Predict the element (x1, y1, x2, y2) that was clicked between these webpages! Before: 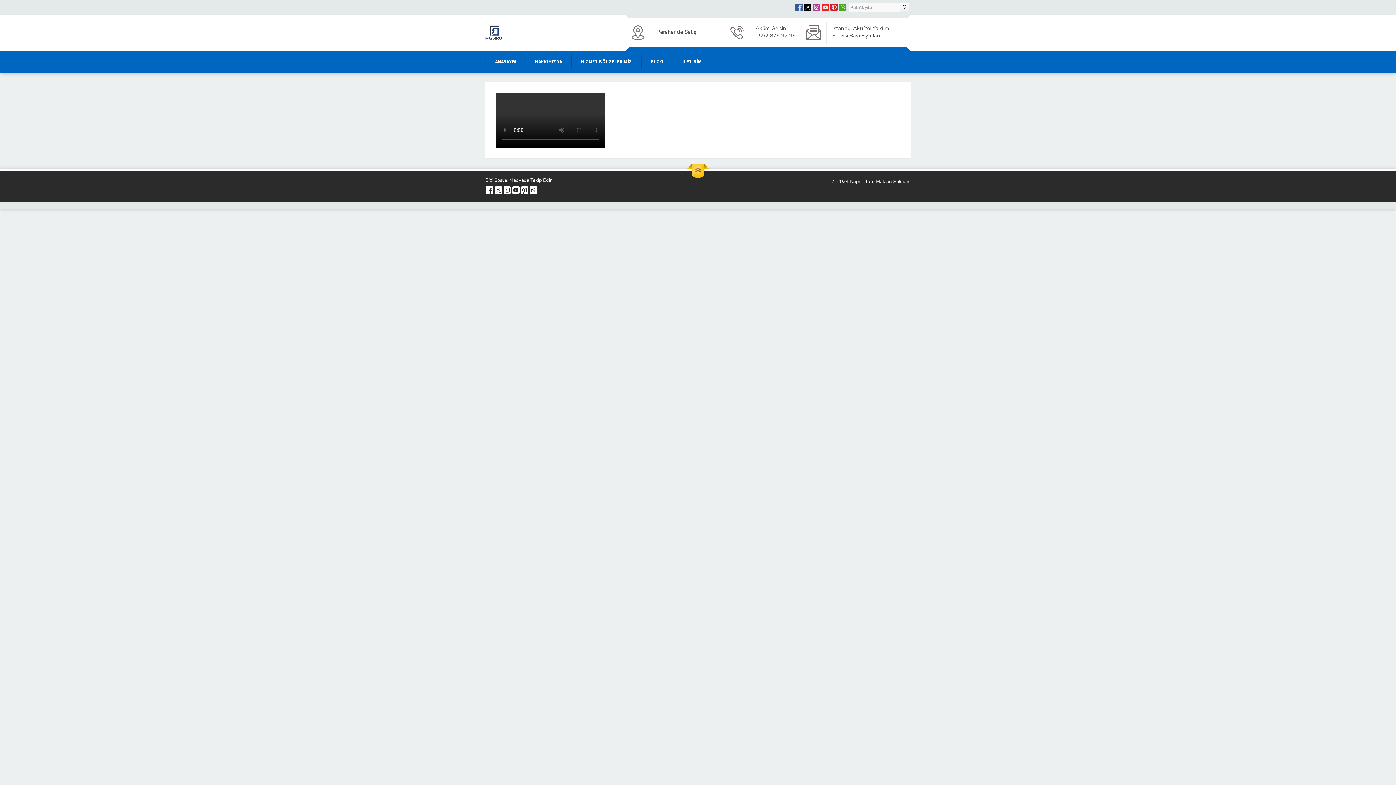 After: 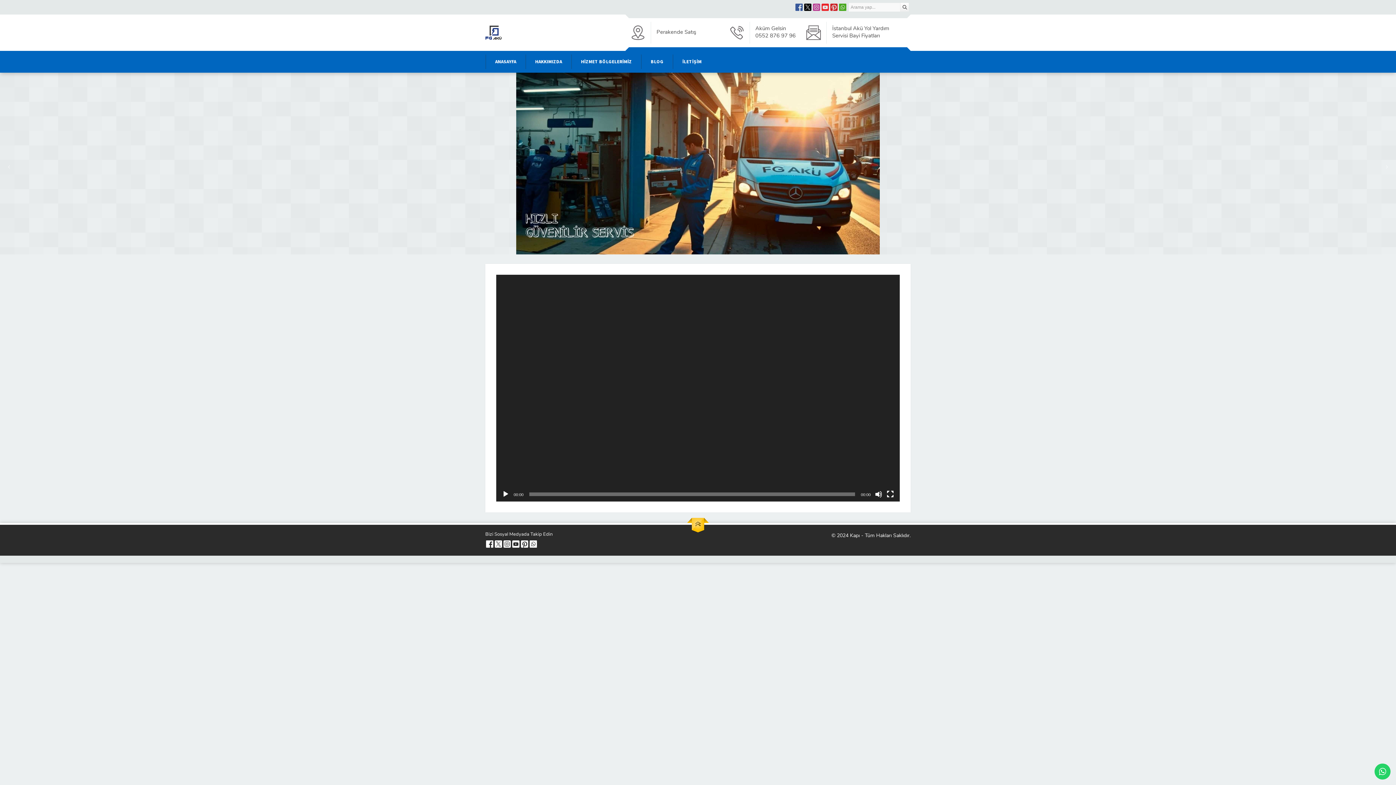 Action: bbox: (521, 186, 528, 193)